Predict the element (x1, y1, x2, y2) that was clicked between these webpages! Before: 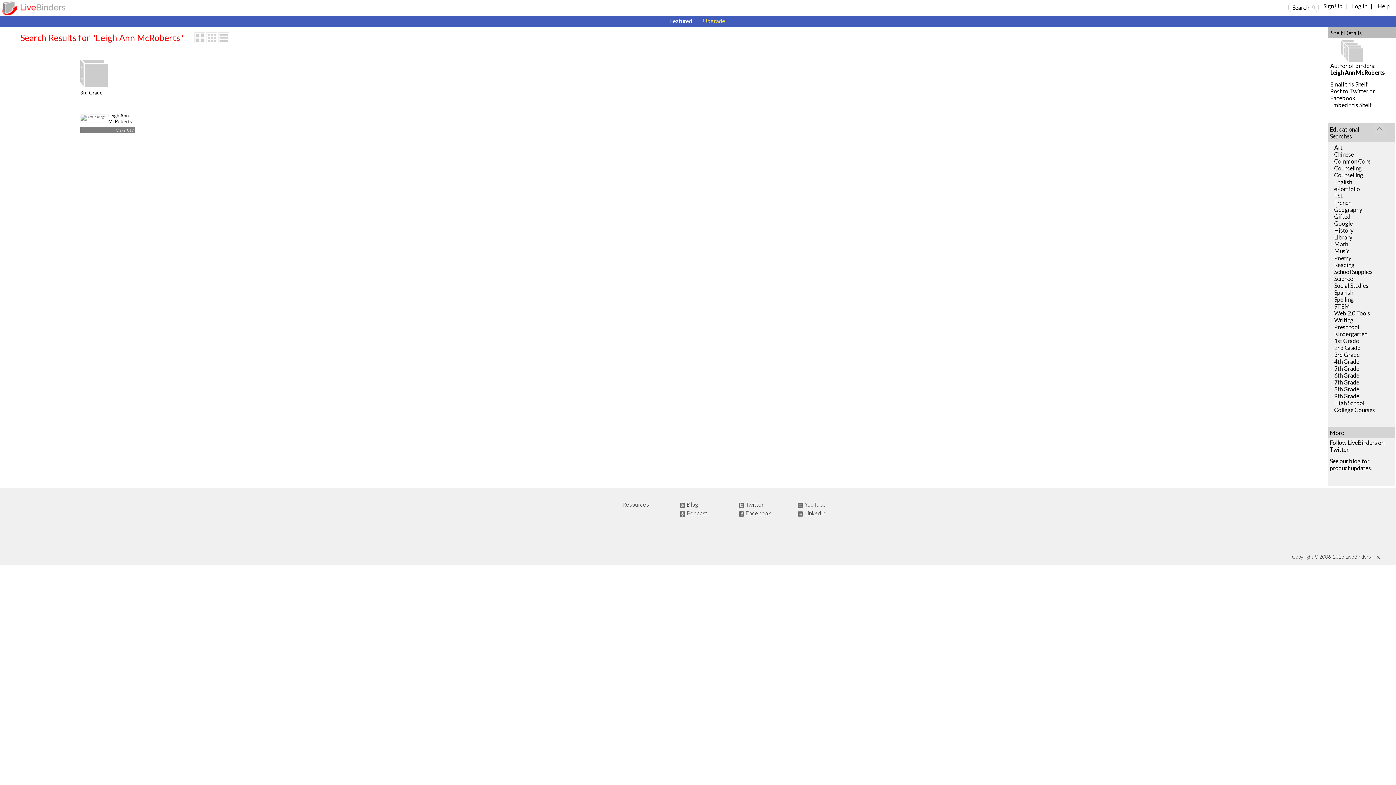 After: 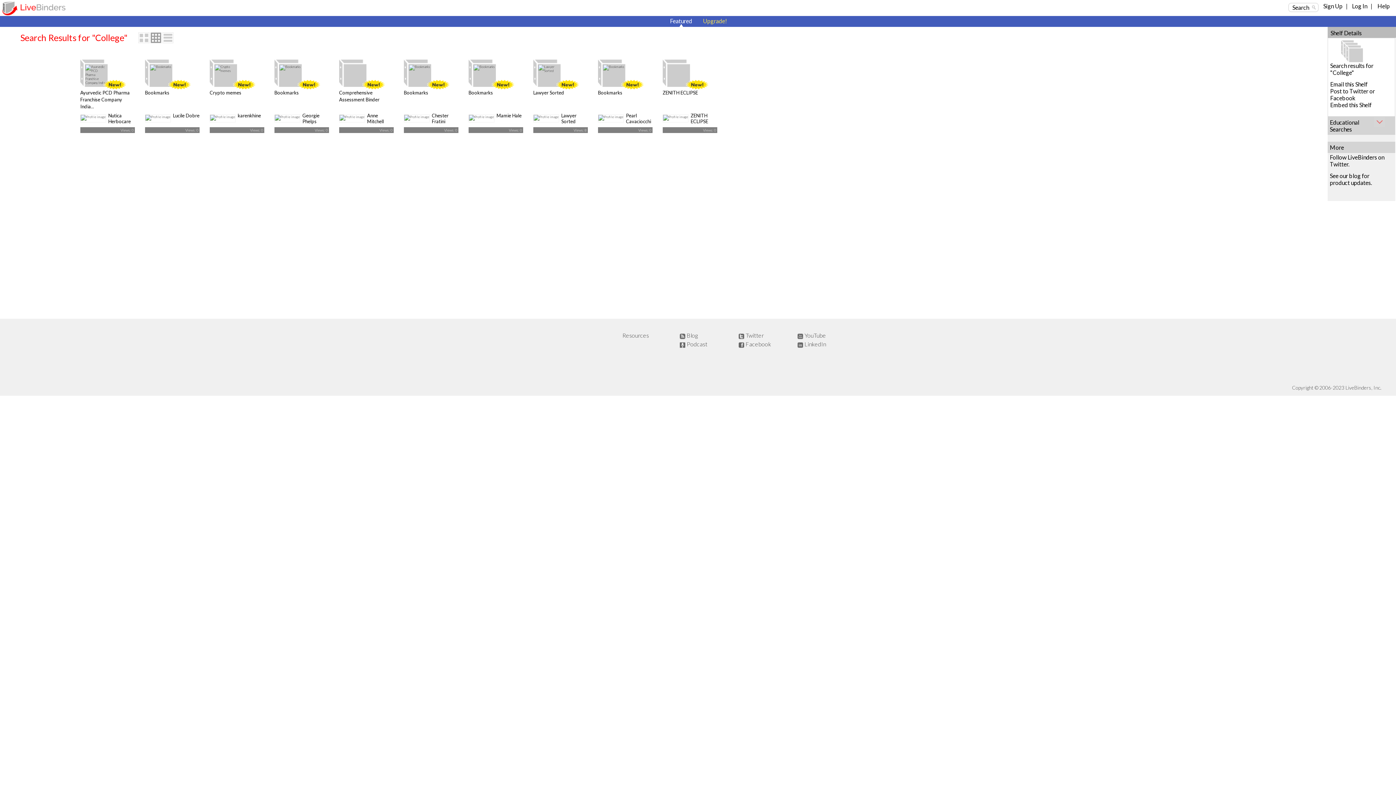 Action: bbox: (1334, 406, 1375, 413) label: College Courses